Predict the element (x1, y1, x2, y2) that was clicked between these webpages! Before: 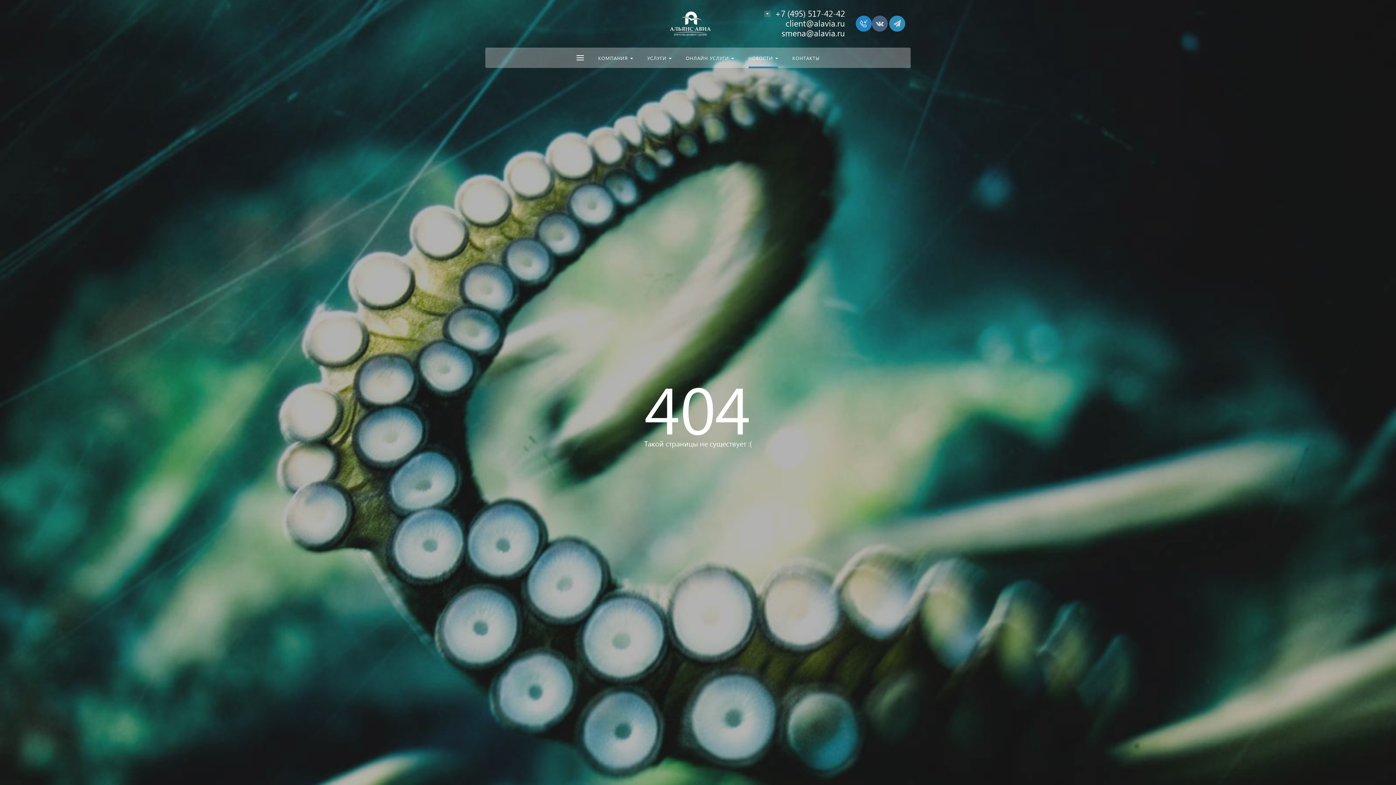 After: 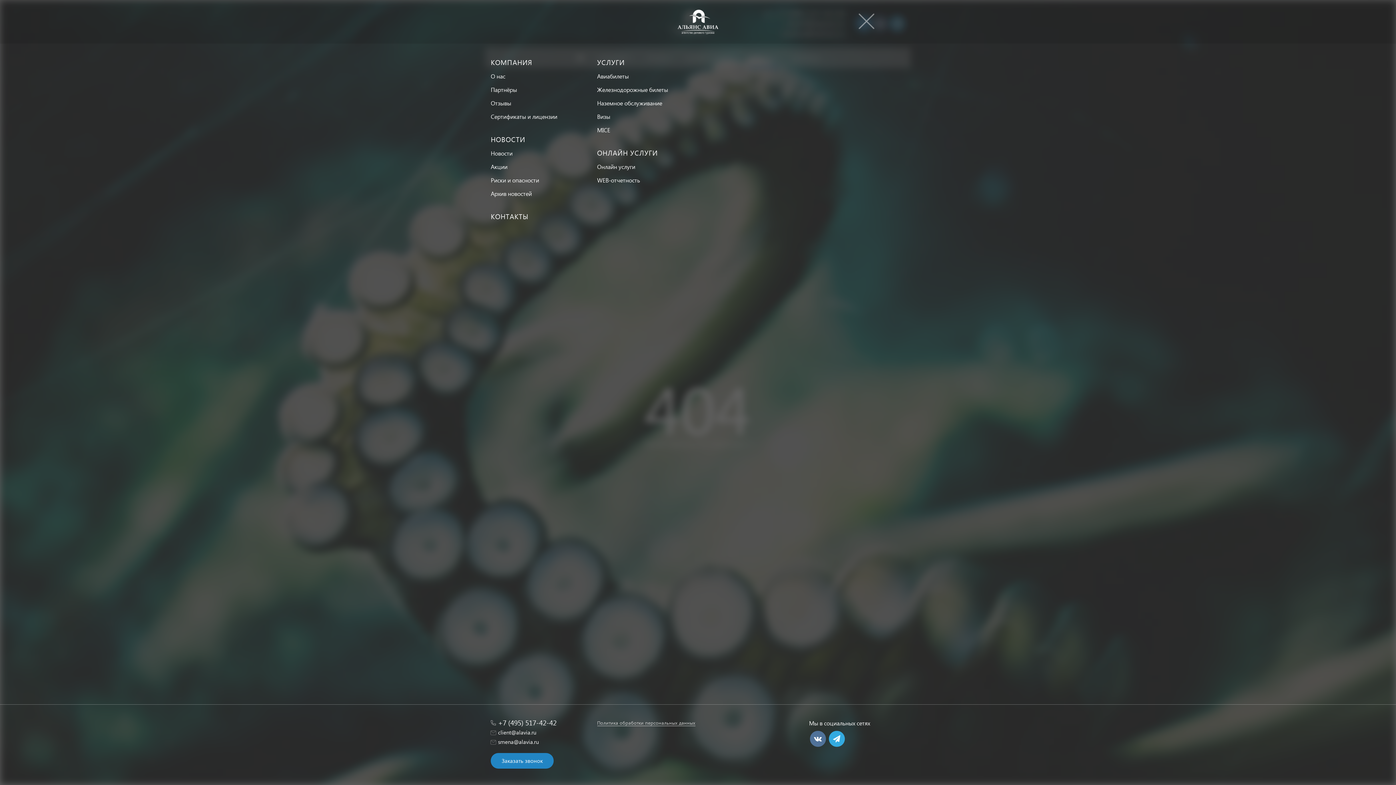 Action: bbox: (569, 47, 591, 68)